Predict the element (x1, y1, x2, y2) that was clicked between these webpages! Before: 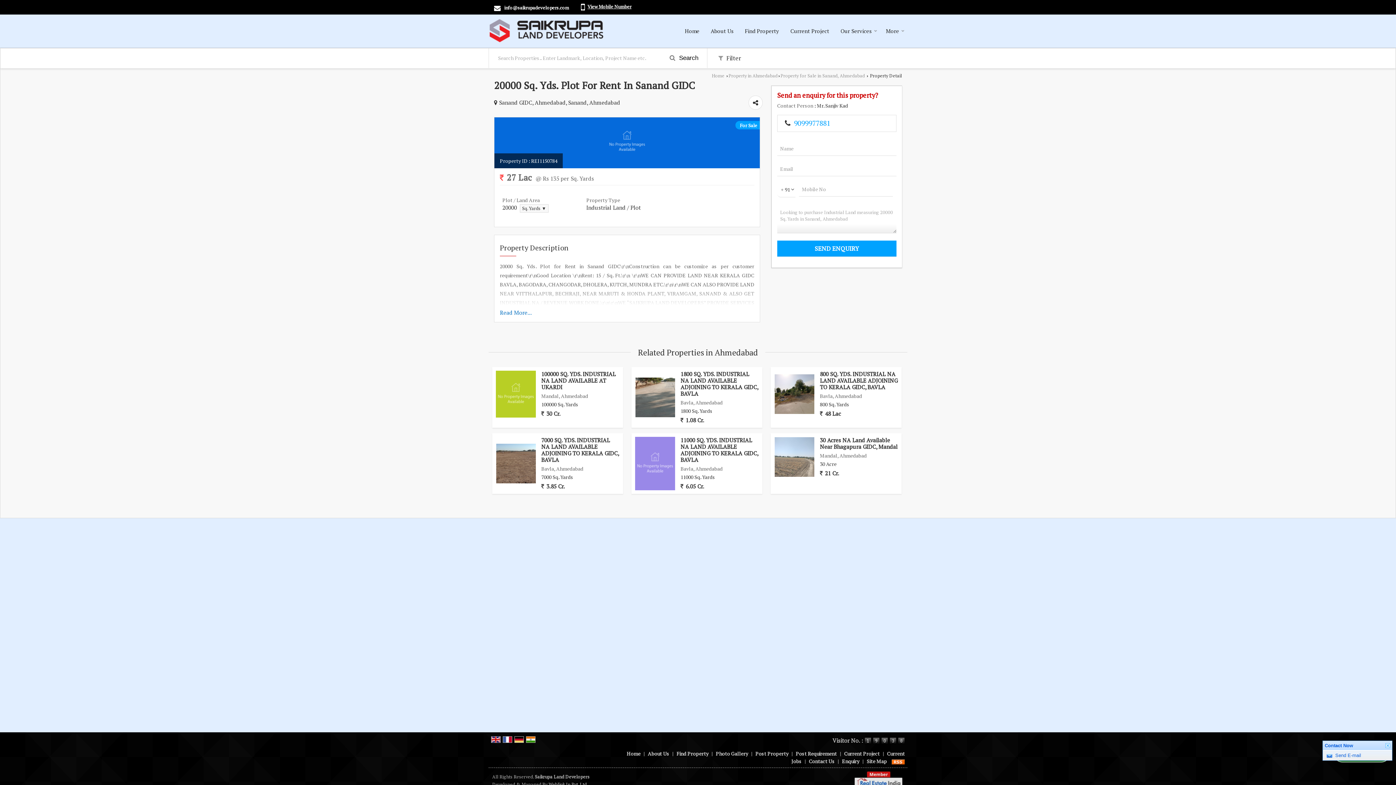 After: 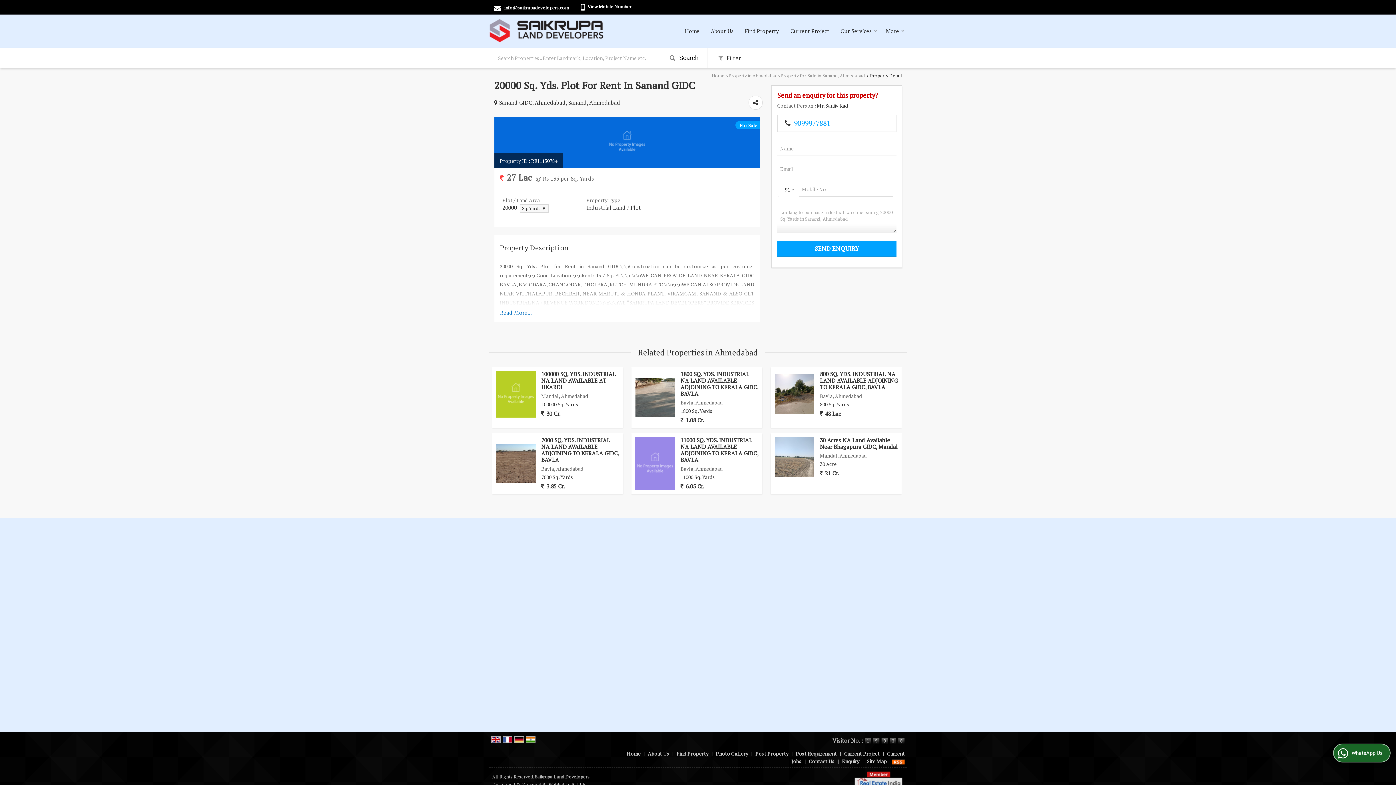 Action: bbox: (1385, 744, 1390, 749)